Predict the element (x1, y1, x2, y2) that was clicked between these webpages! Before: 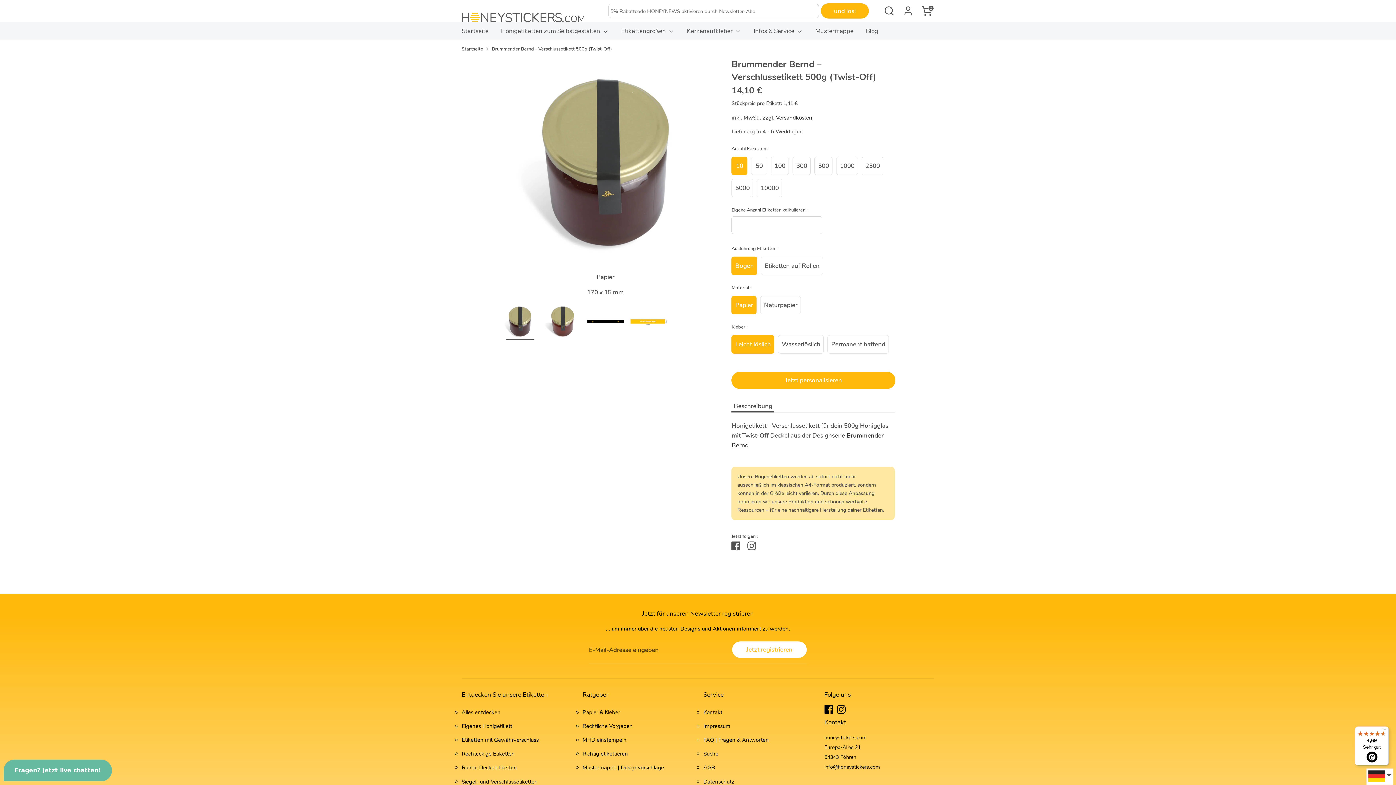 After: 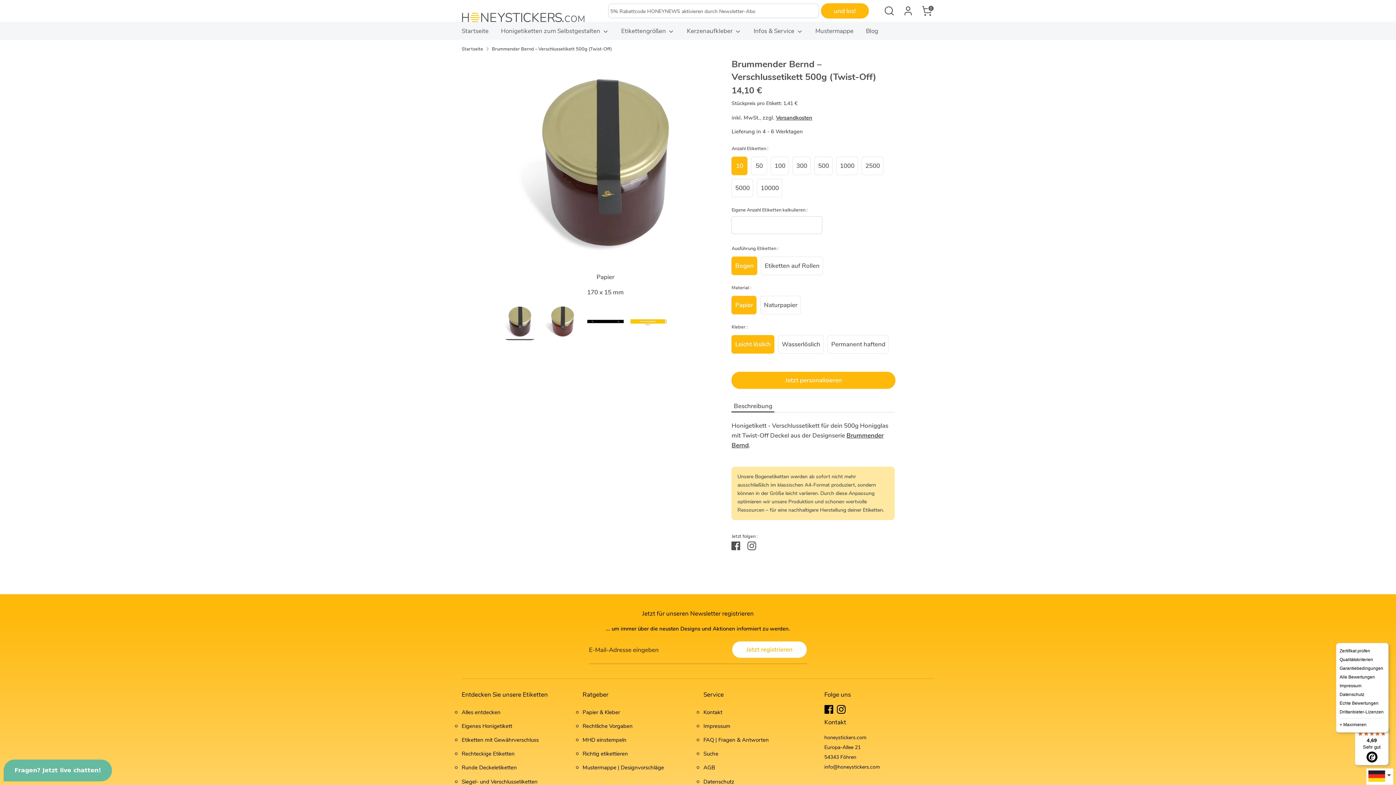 Action: label: Menü bbox: (1380, 726, 1389, 735)